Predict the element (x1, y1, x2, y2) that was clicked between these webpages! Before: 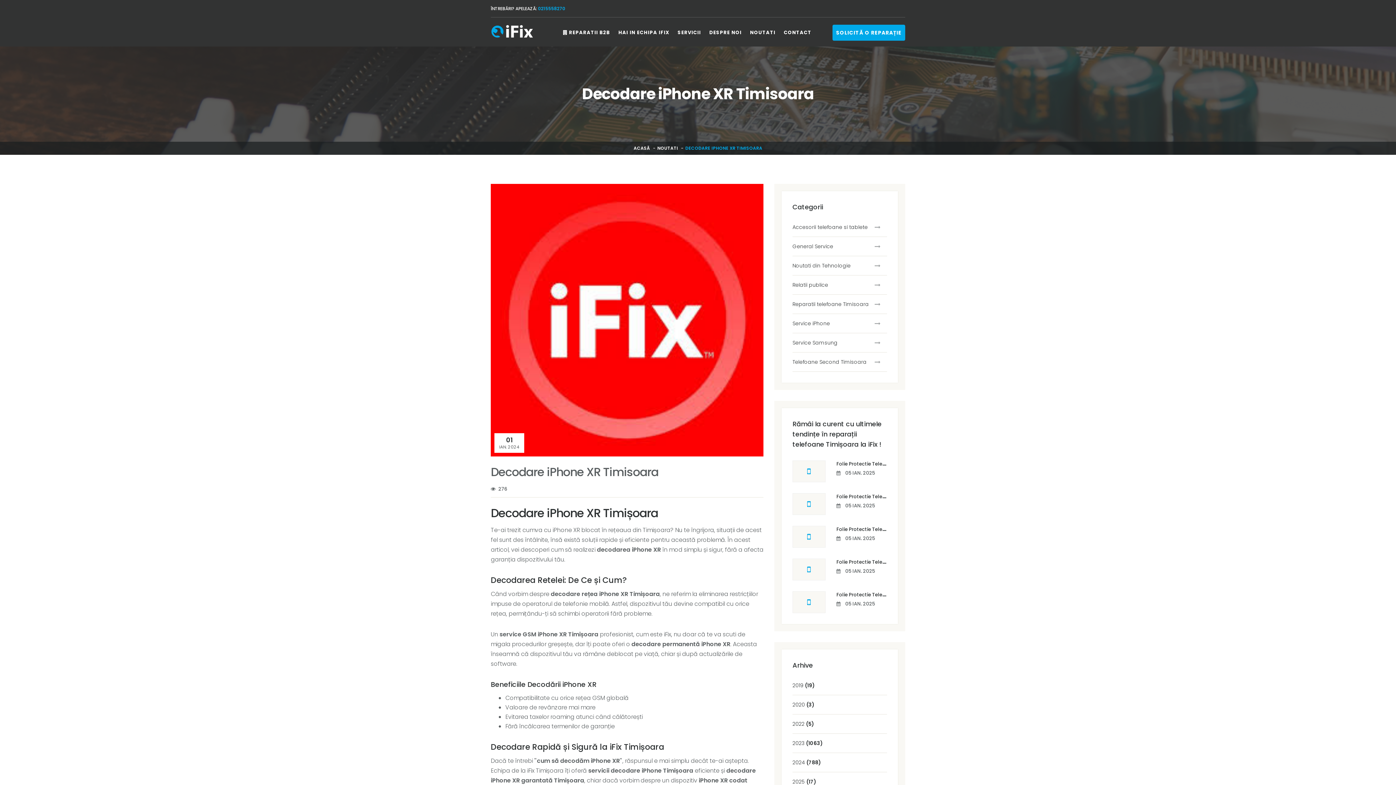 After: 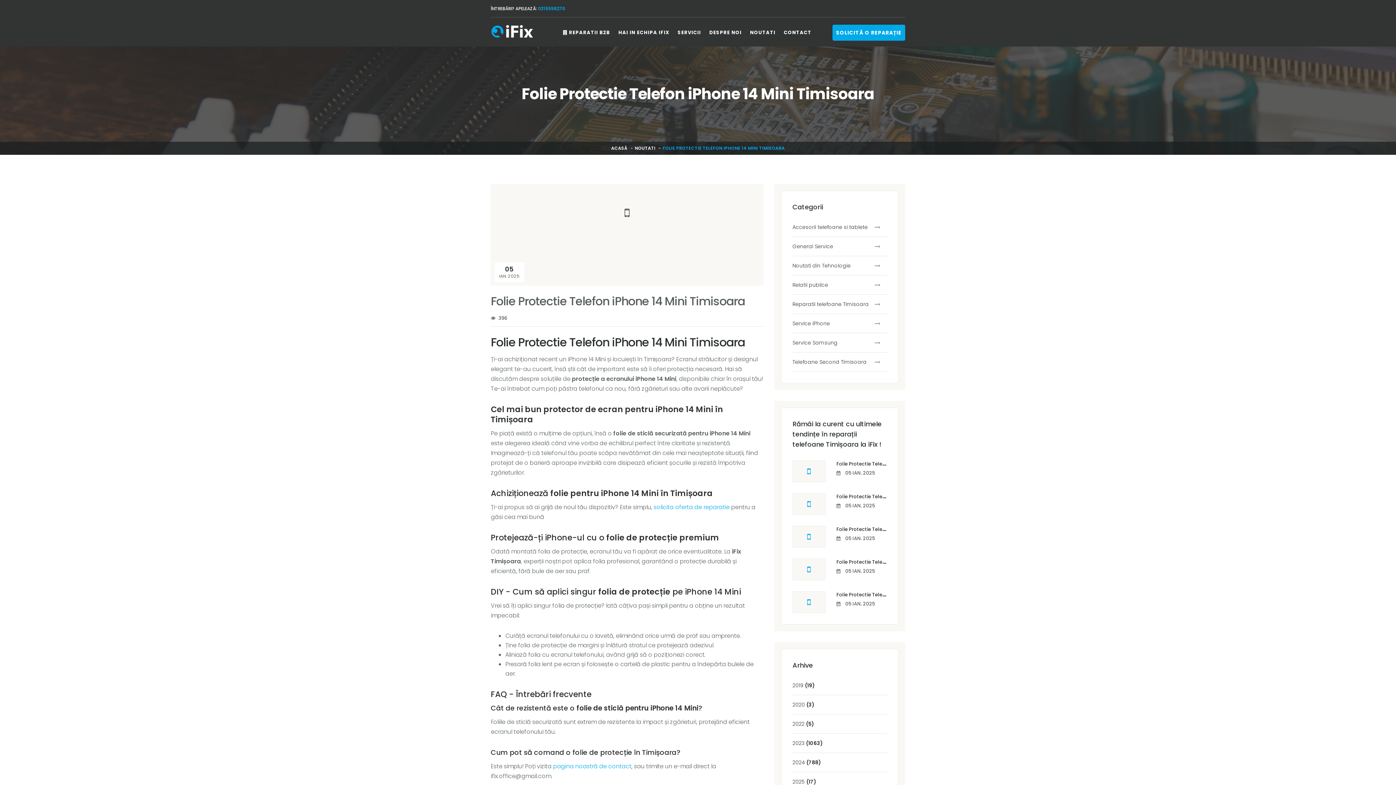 Action: bbox: (792, 591, 825, 613)